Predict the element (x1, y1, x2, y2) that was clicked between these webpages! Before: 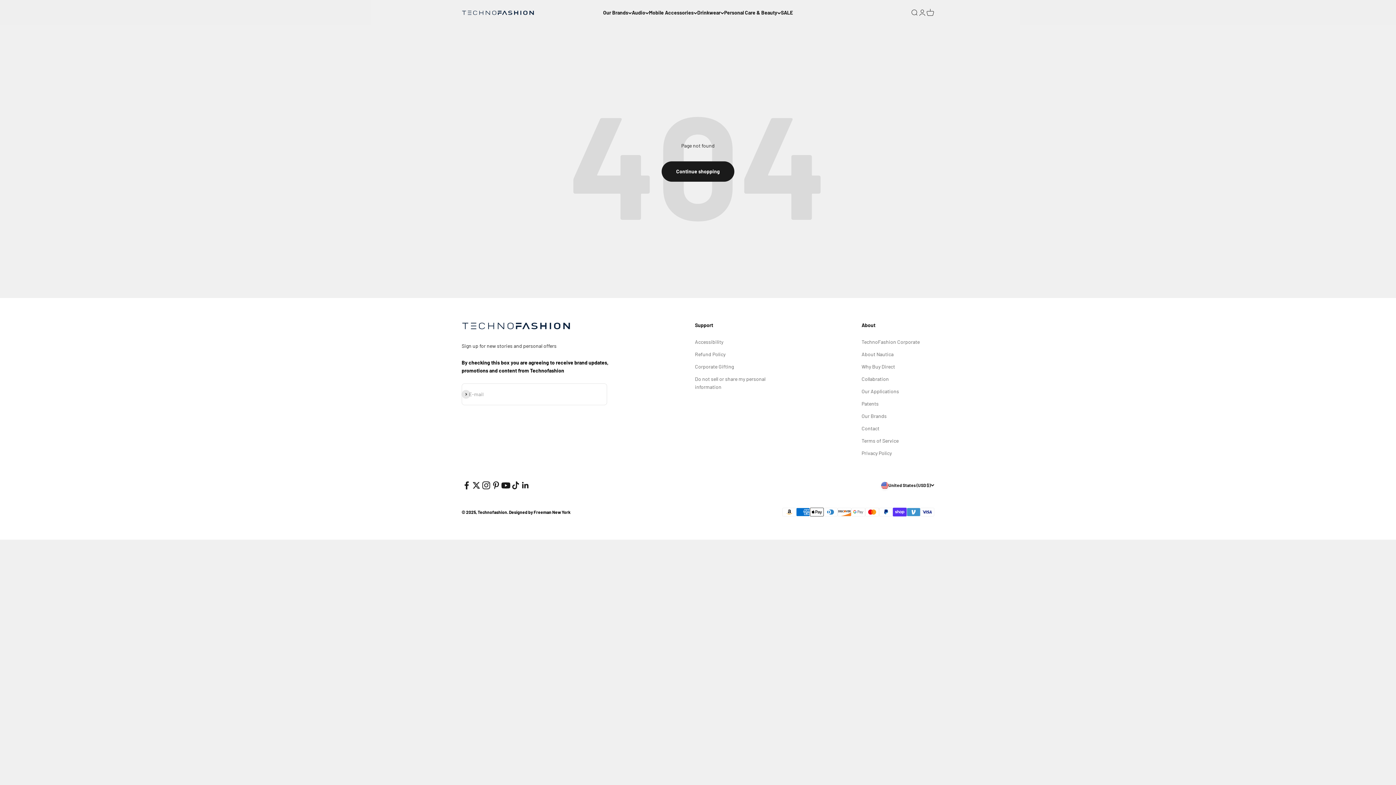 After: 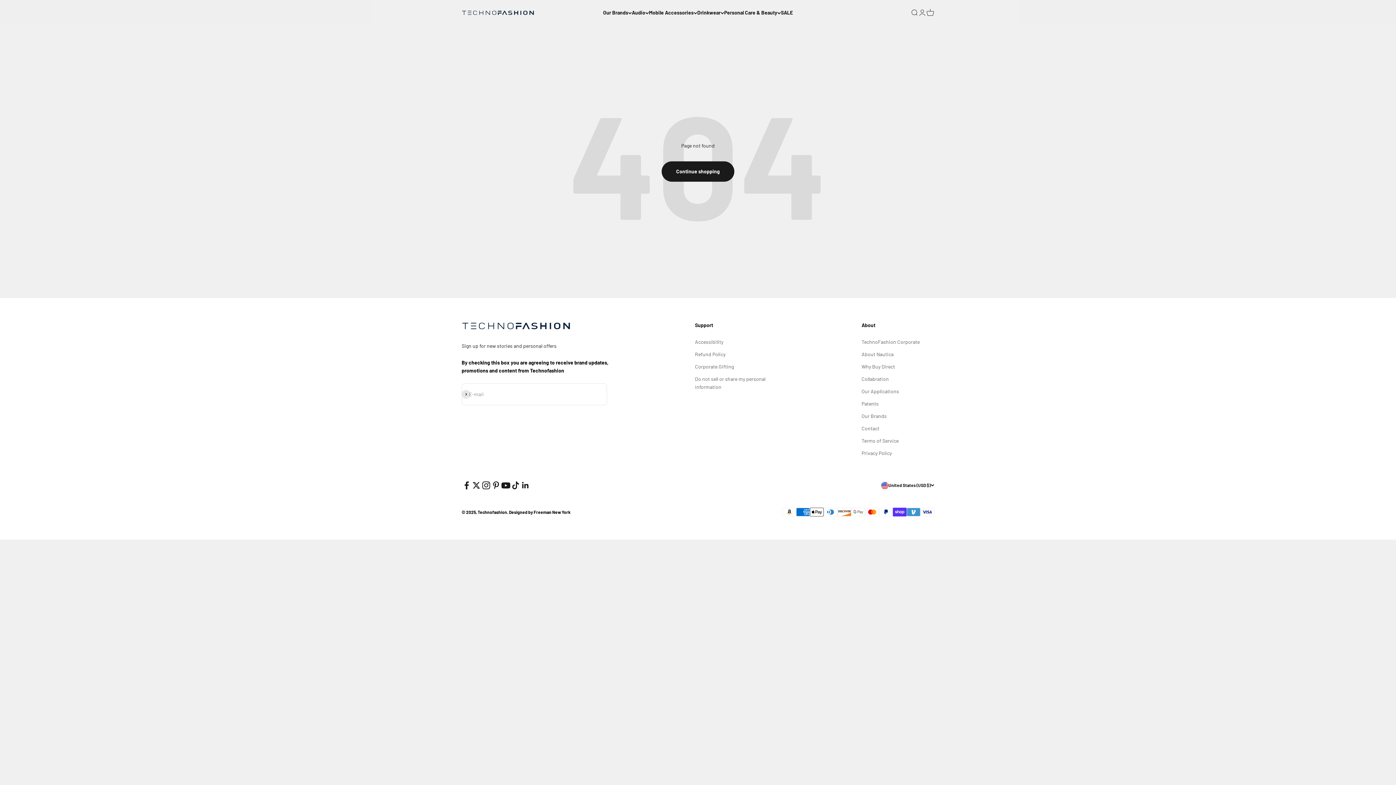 Action: label: Follow on Twitter bbox: (471, 480, 481, 490)